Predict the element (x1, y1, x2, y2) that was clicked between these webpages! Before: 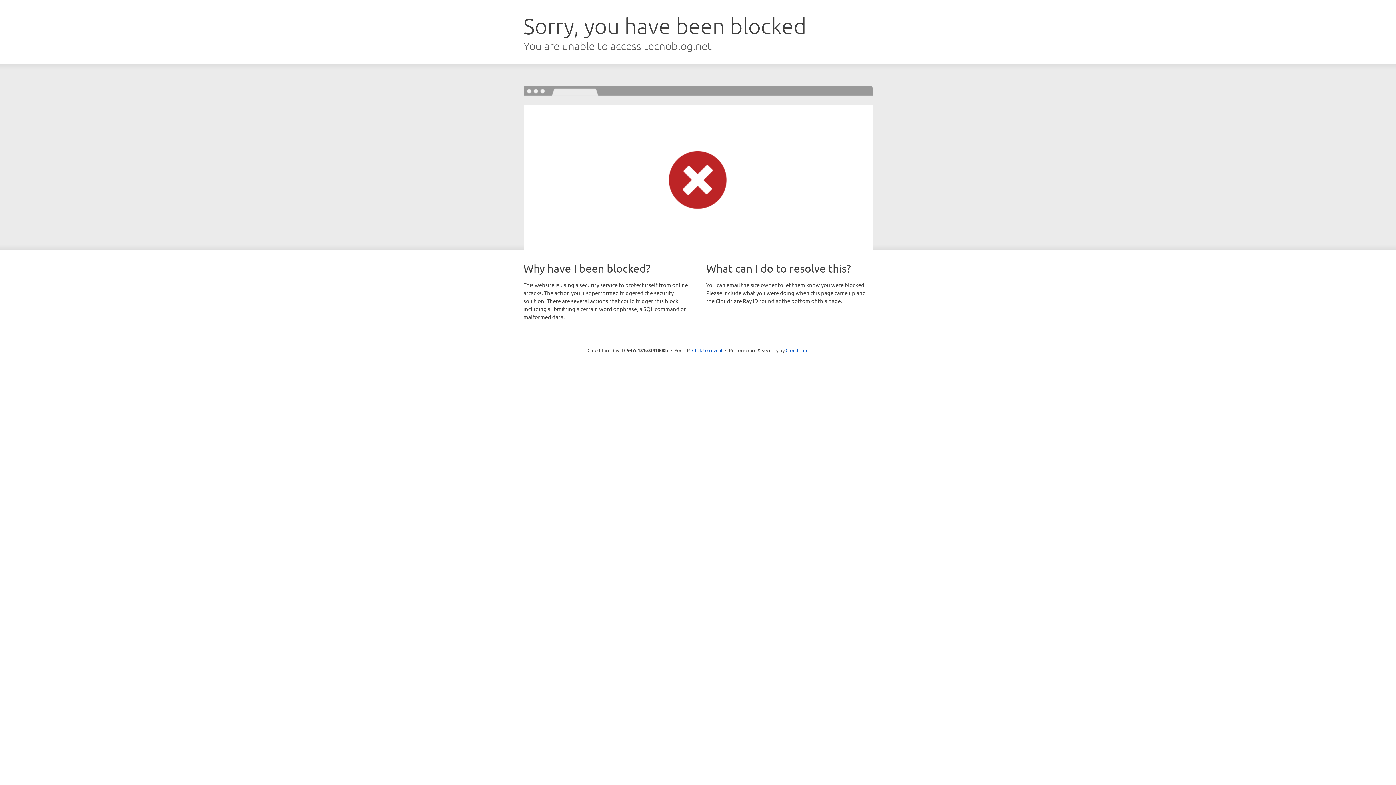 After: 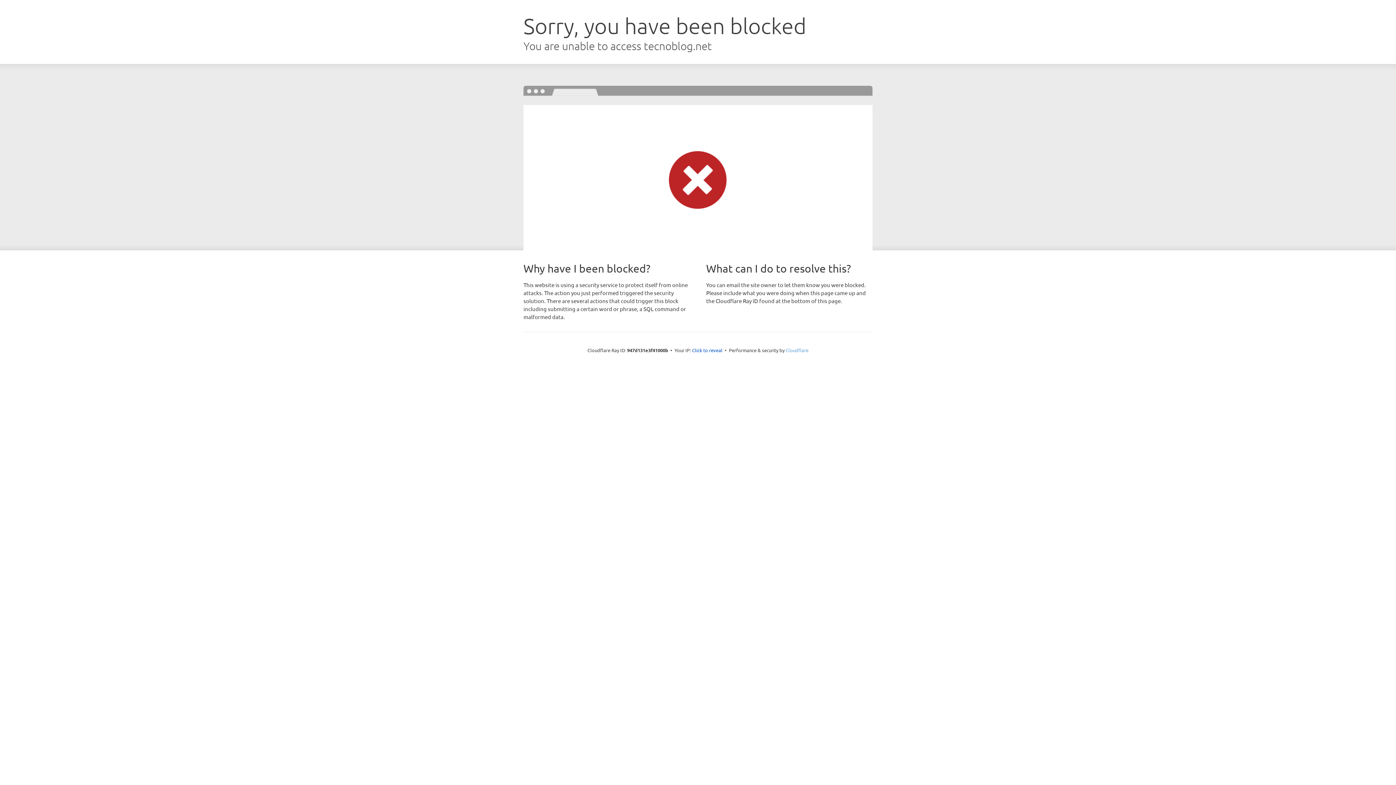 Action: bbox: (785, 347, 808, 353) label: Cloudflare